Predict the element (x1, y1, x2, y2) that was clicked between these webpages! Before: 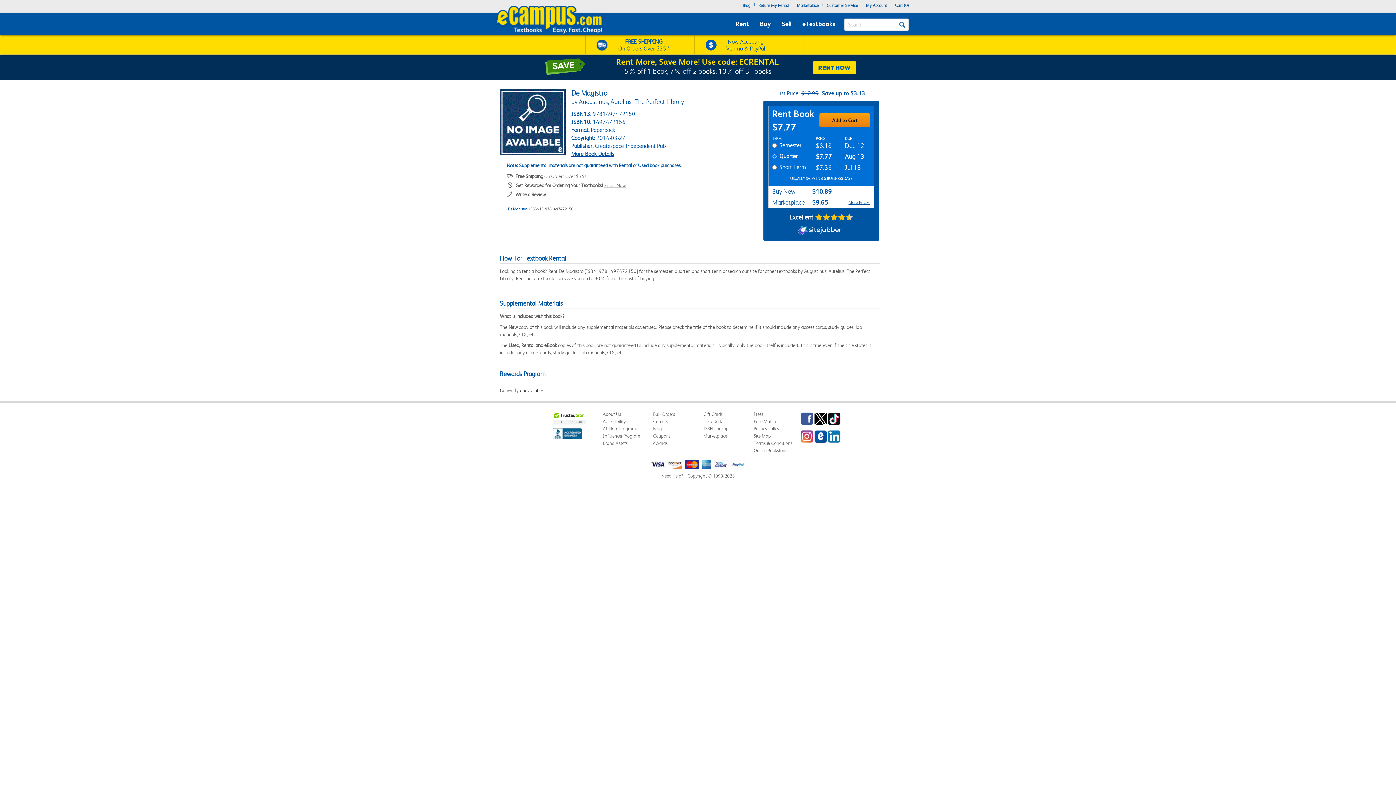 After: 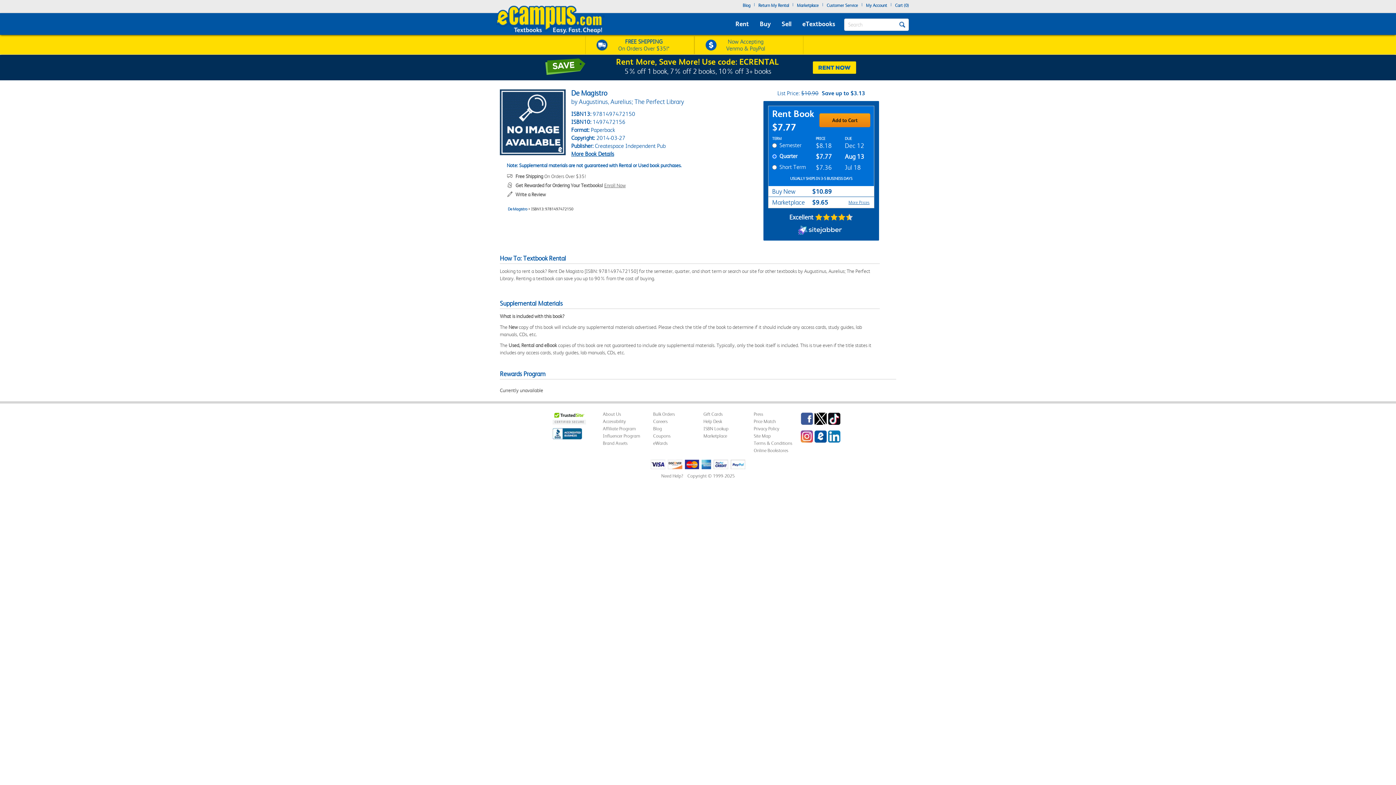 Action: bbox: (552, 416, 586, 421)